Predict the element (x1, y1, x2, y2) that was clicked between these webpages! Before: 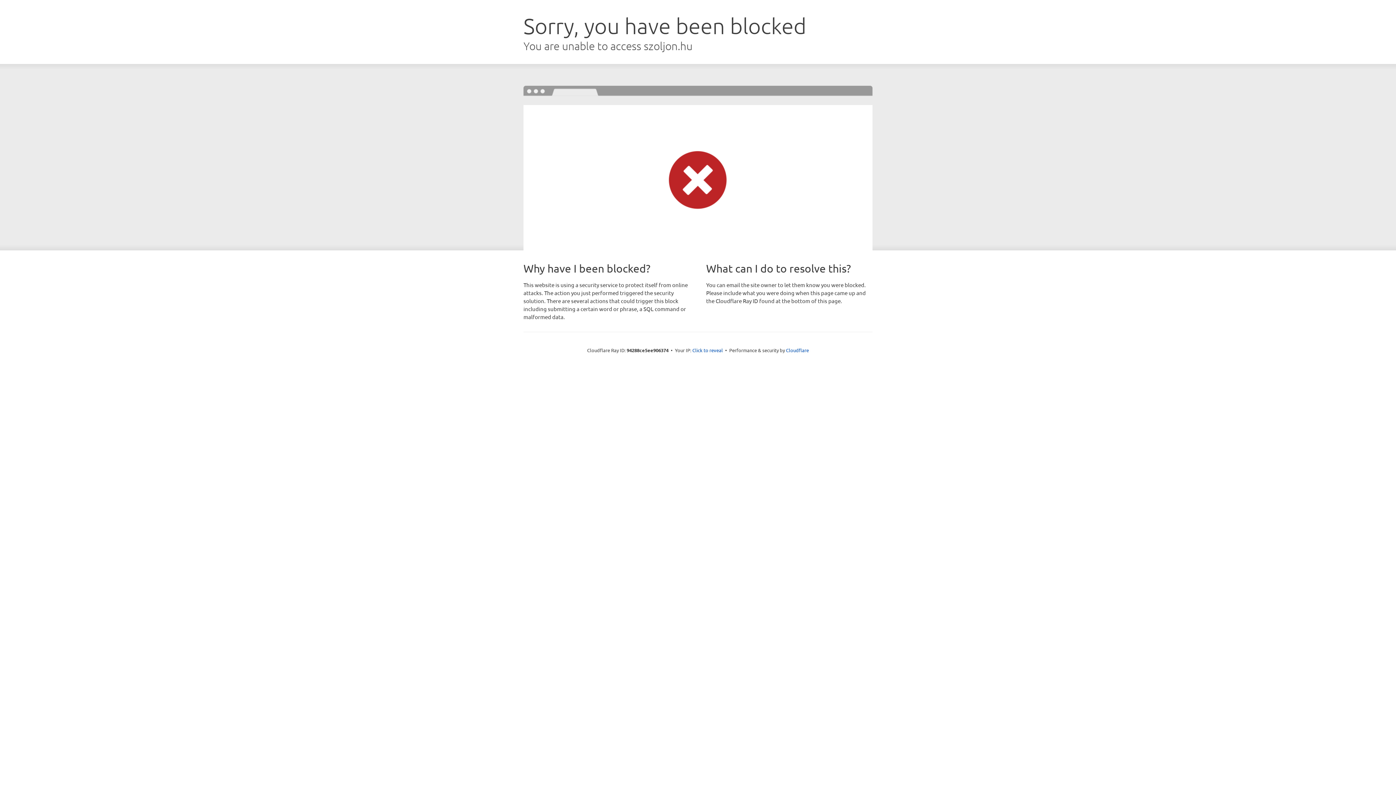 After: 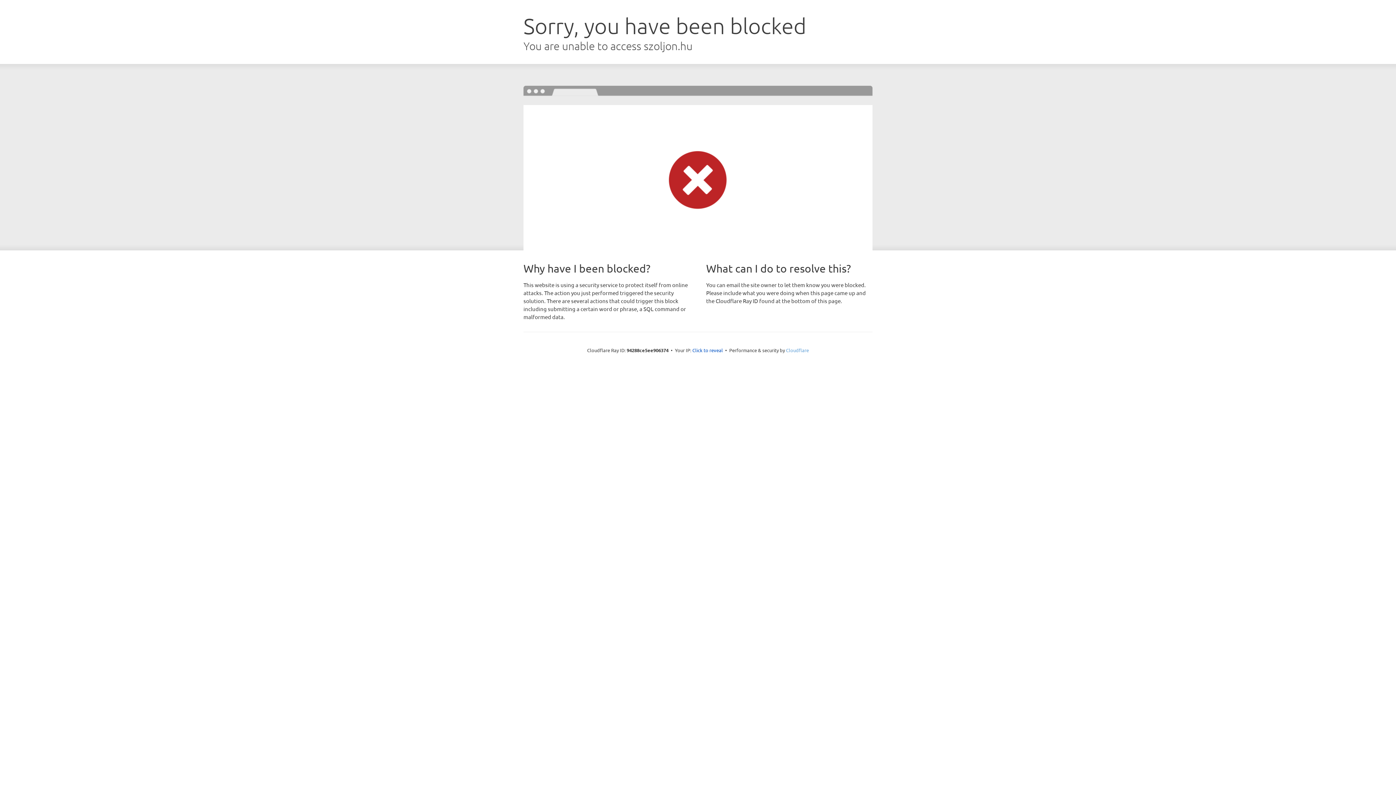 Action: label: Cloudflare bbox: (786, 347, 809, 353)